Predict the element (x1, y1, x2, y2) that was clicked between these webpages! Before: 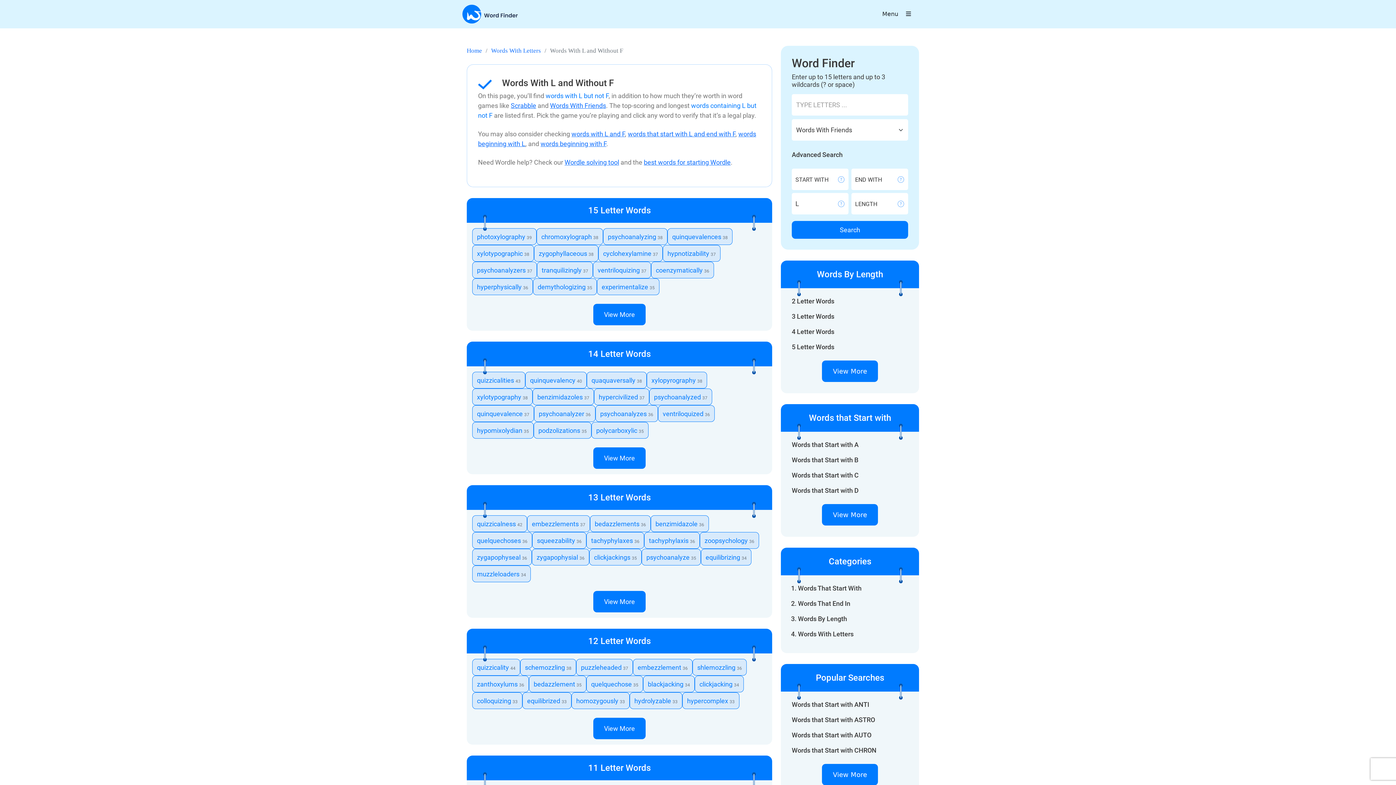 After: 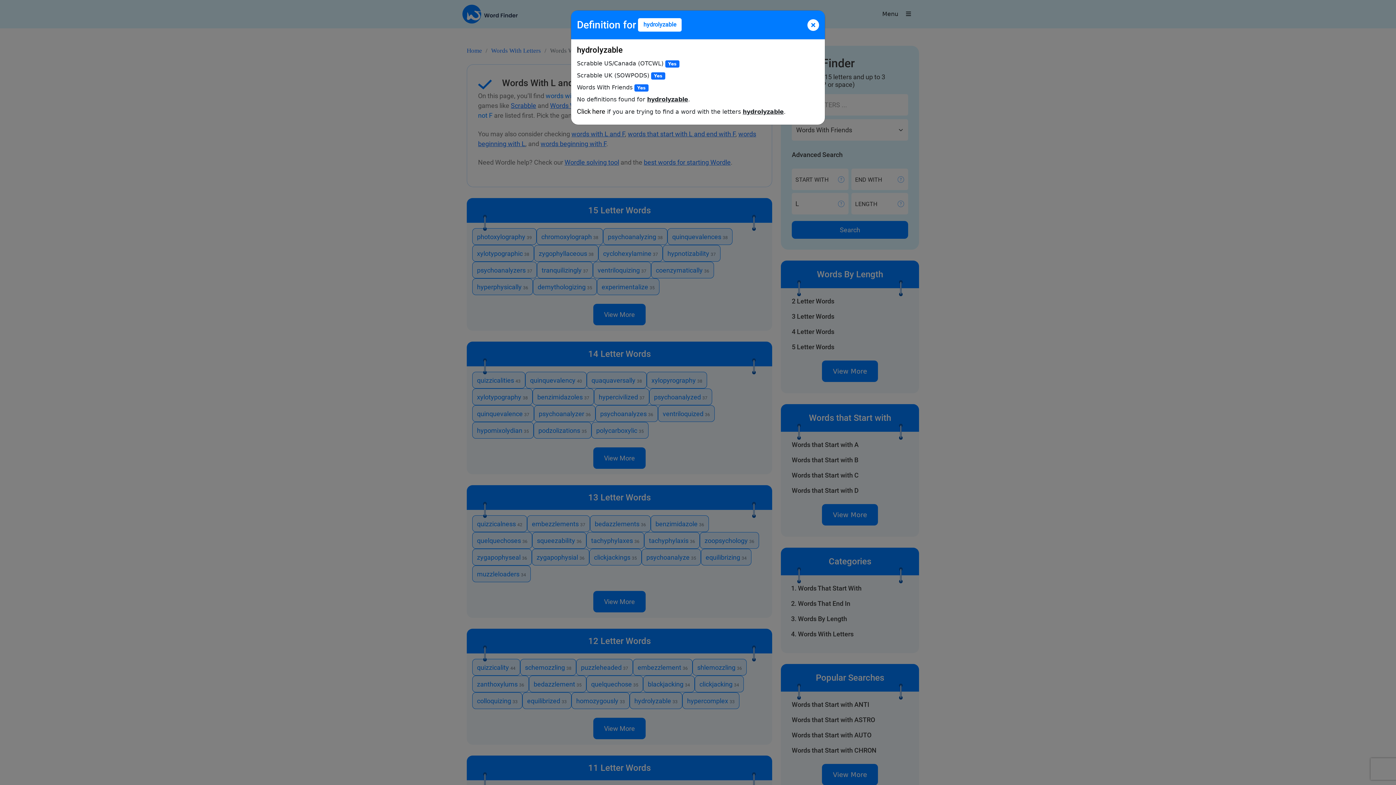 Action: bbox: (629, 692, 682, 709) label: hydrolyzable 33